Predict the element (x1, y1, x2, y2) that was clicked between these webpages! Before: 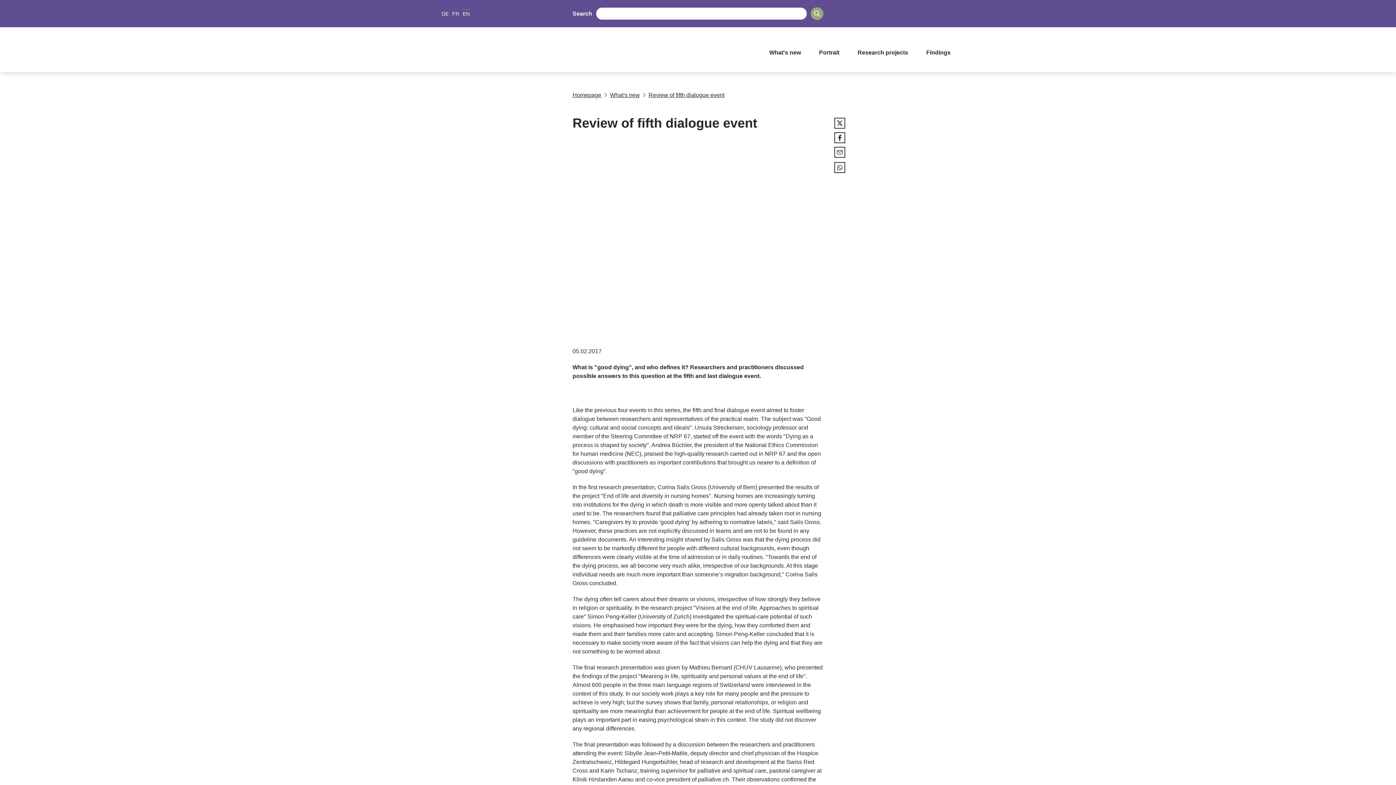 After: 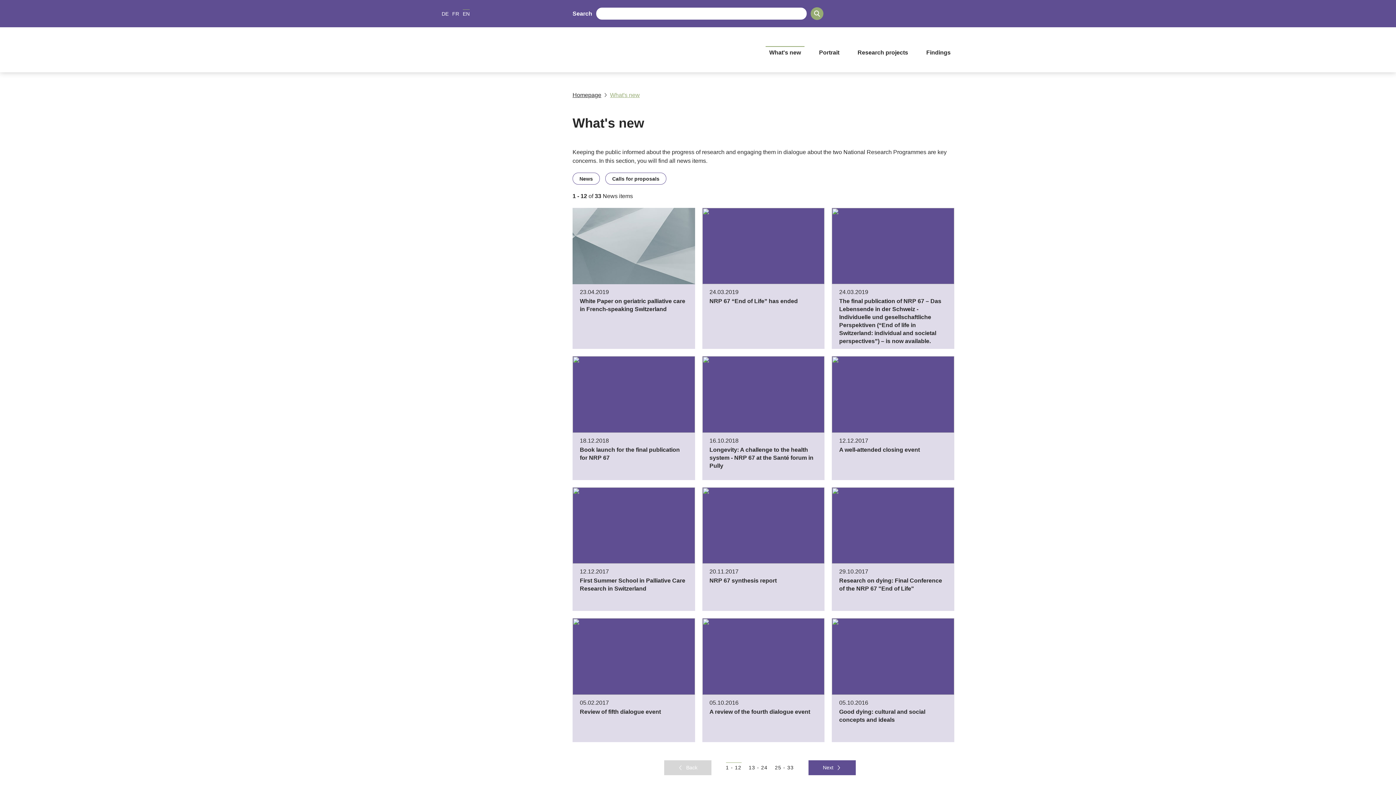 Action: label: What's new bbox: (601, 90, 640, 99)